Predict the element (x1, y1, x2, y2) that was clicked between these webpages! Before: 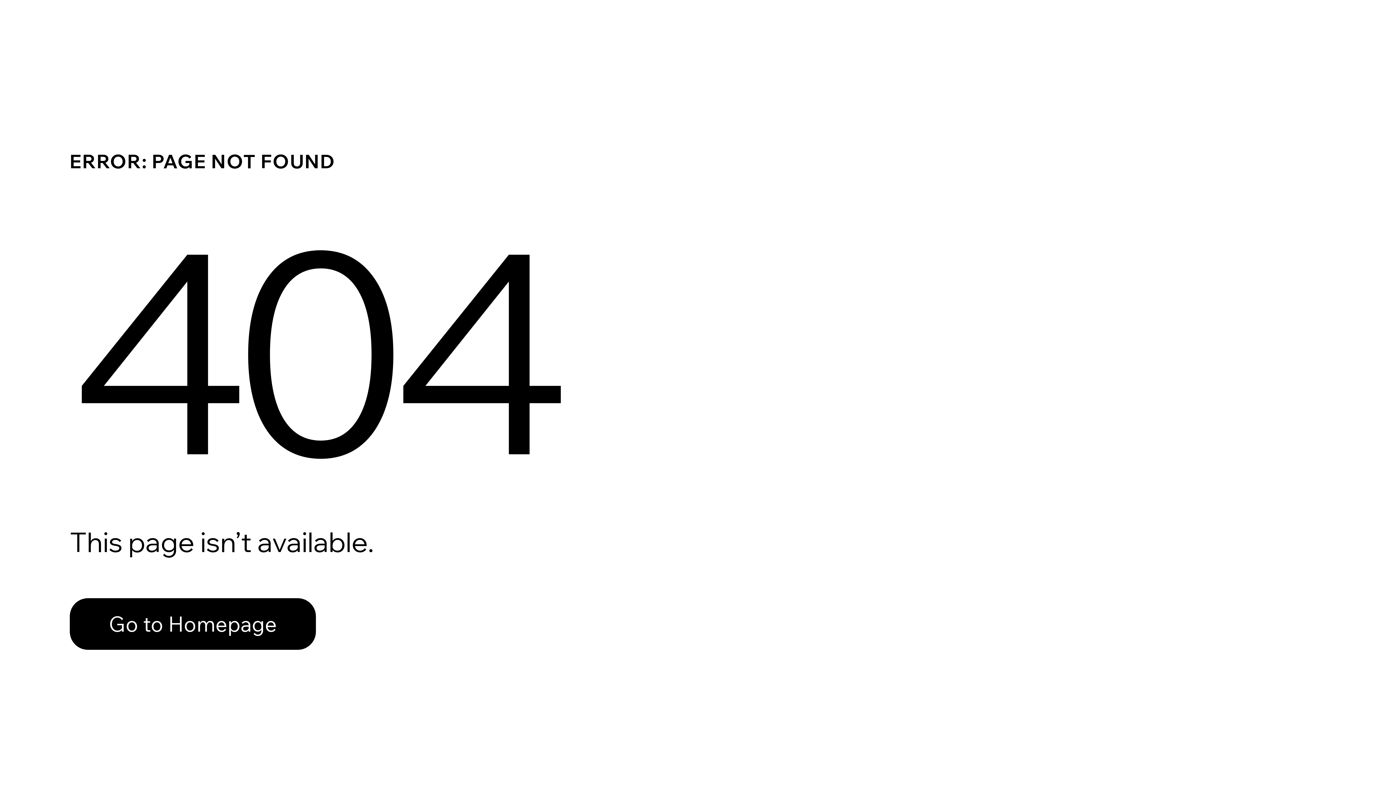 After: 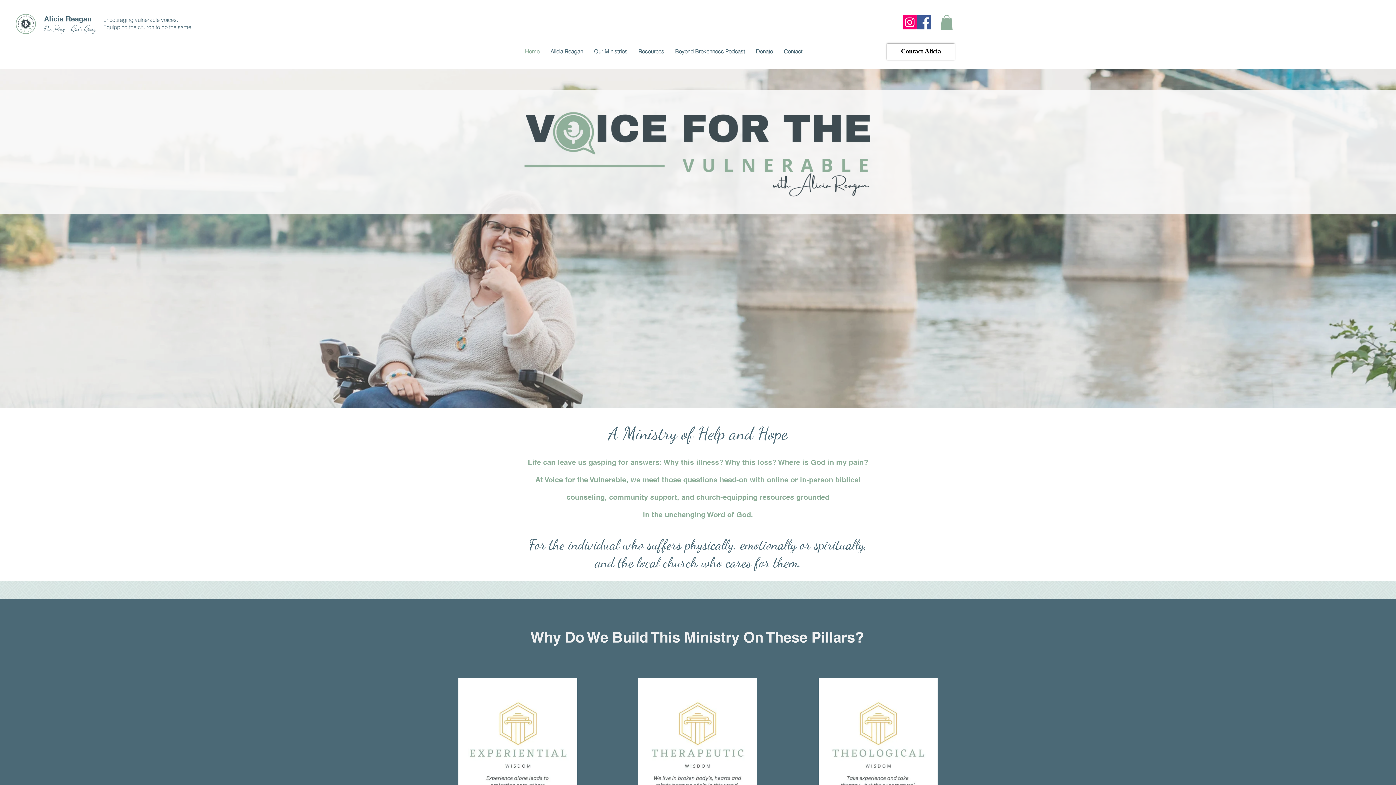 Action: bbox: (69, 582, 768, 659) label: Go to Homepage